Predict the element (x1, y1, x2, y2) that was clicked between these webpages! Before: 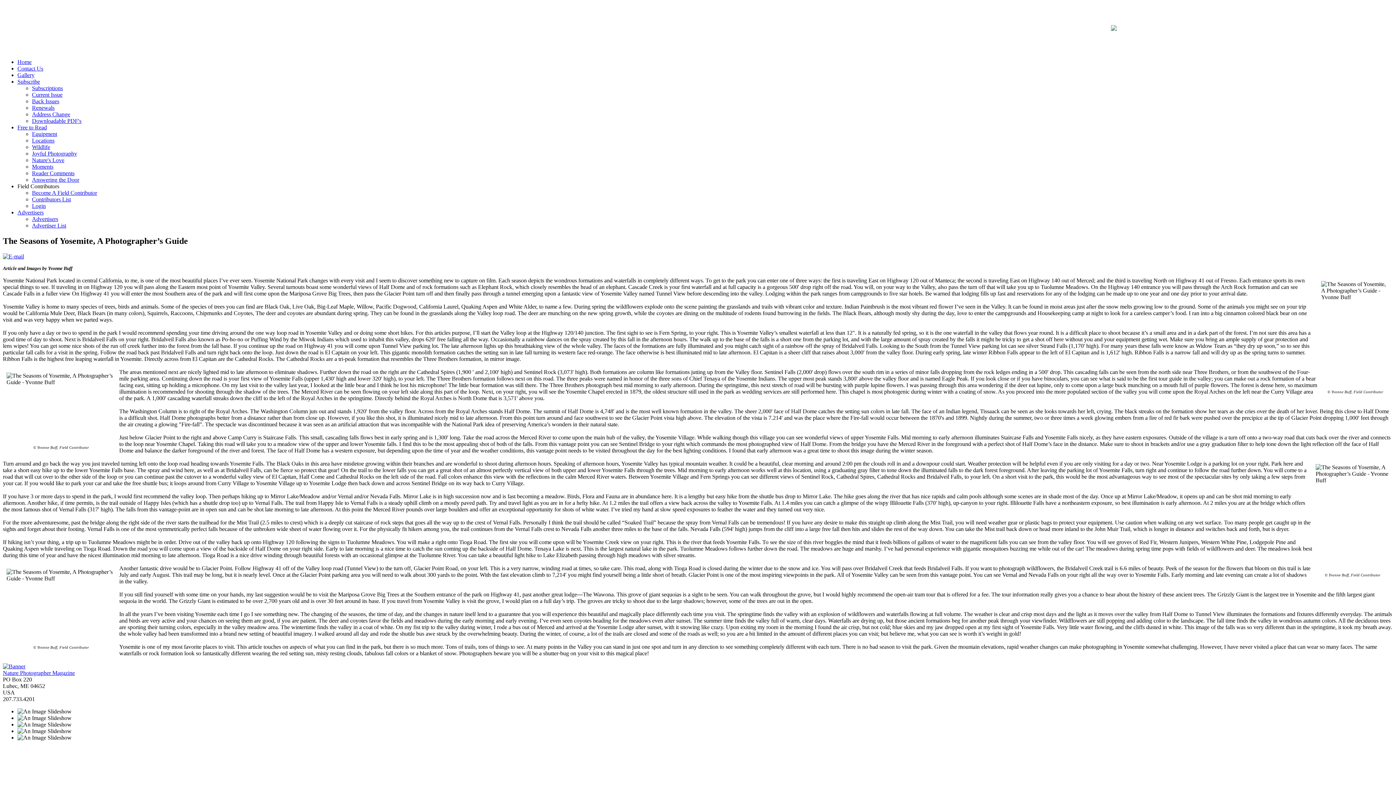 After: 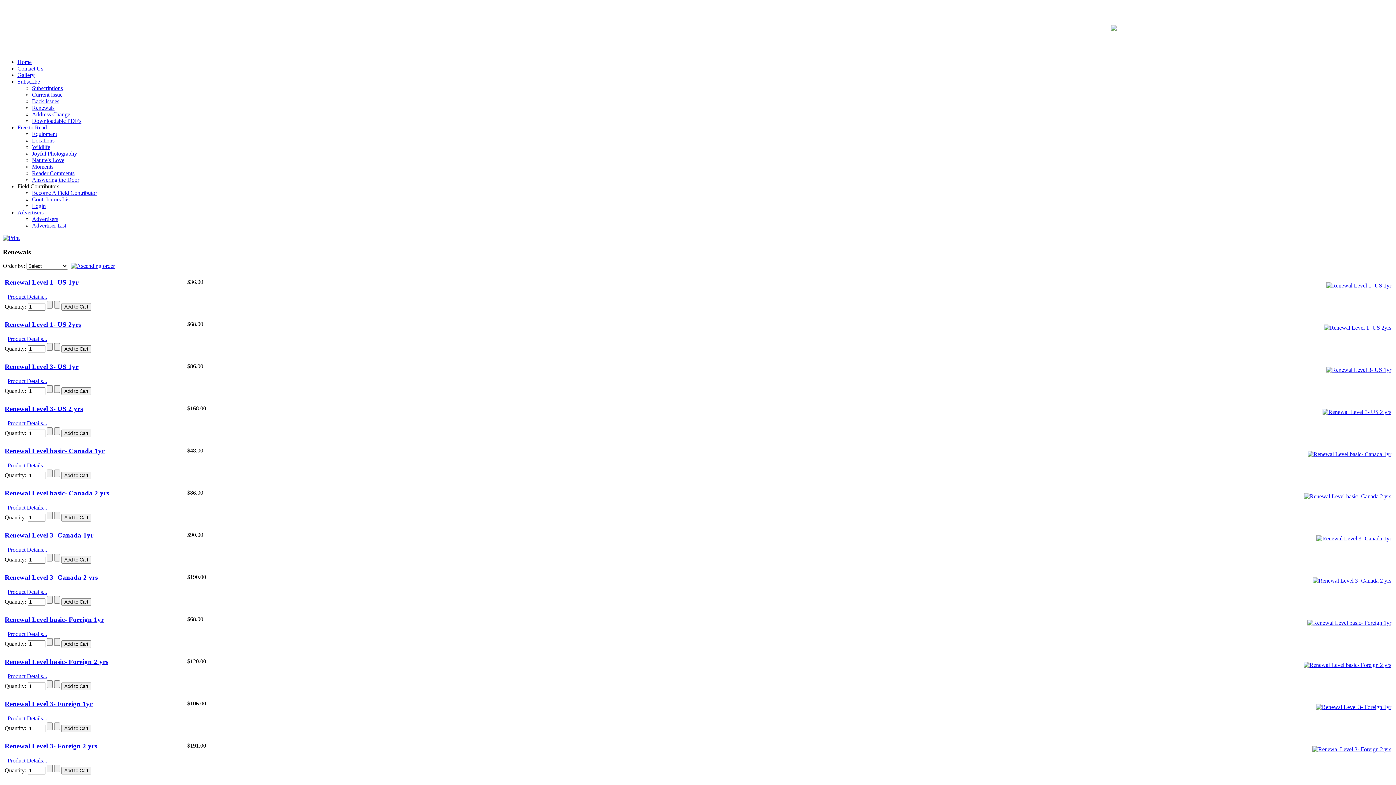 Action: bbox: (32, 104, 54, 110) label: Renewals